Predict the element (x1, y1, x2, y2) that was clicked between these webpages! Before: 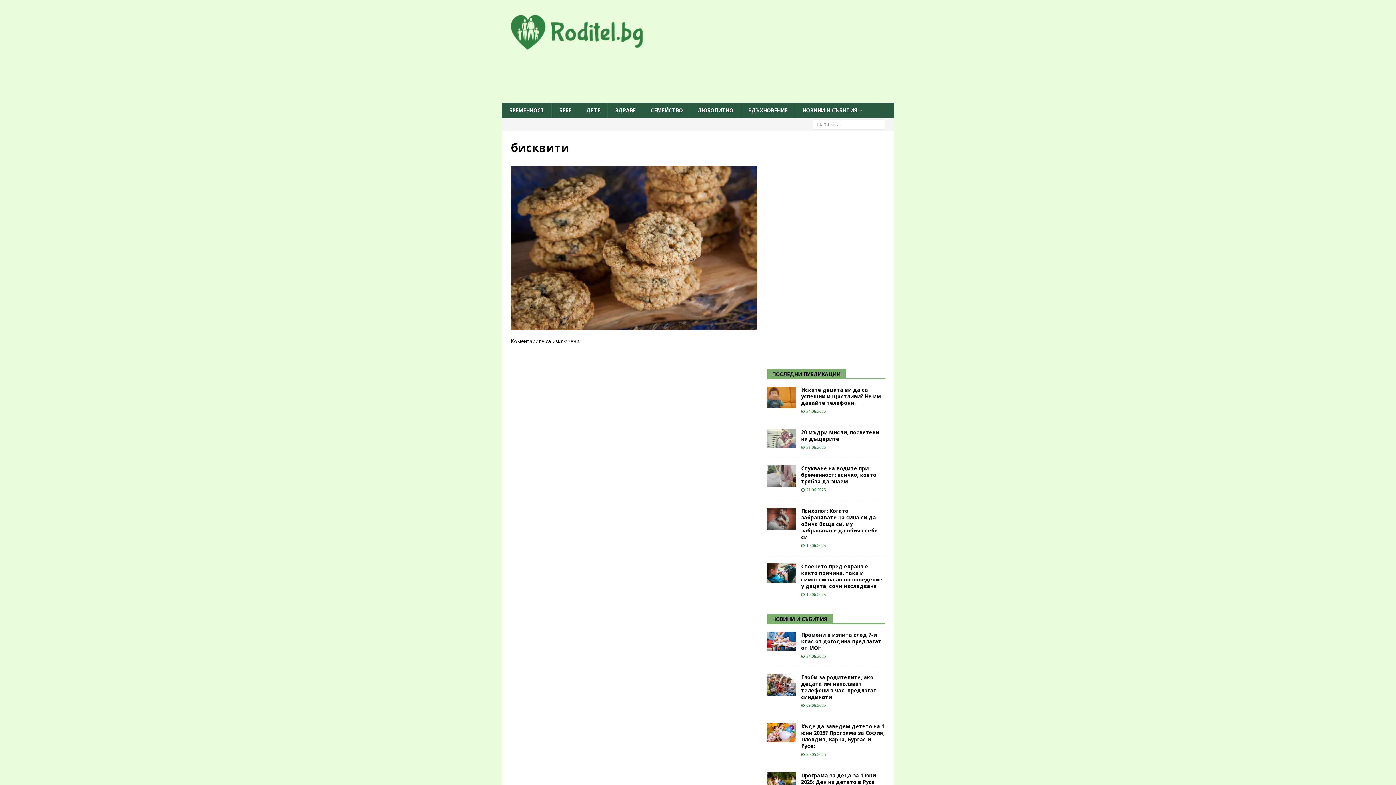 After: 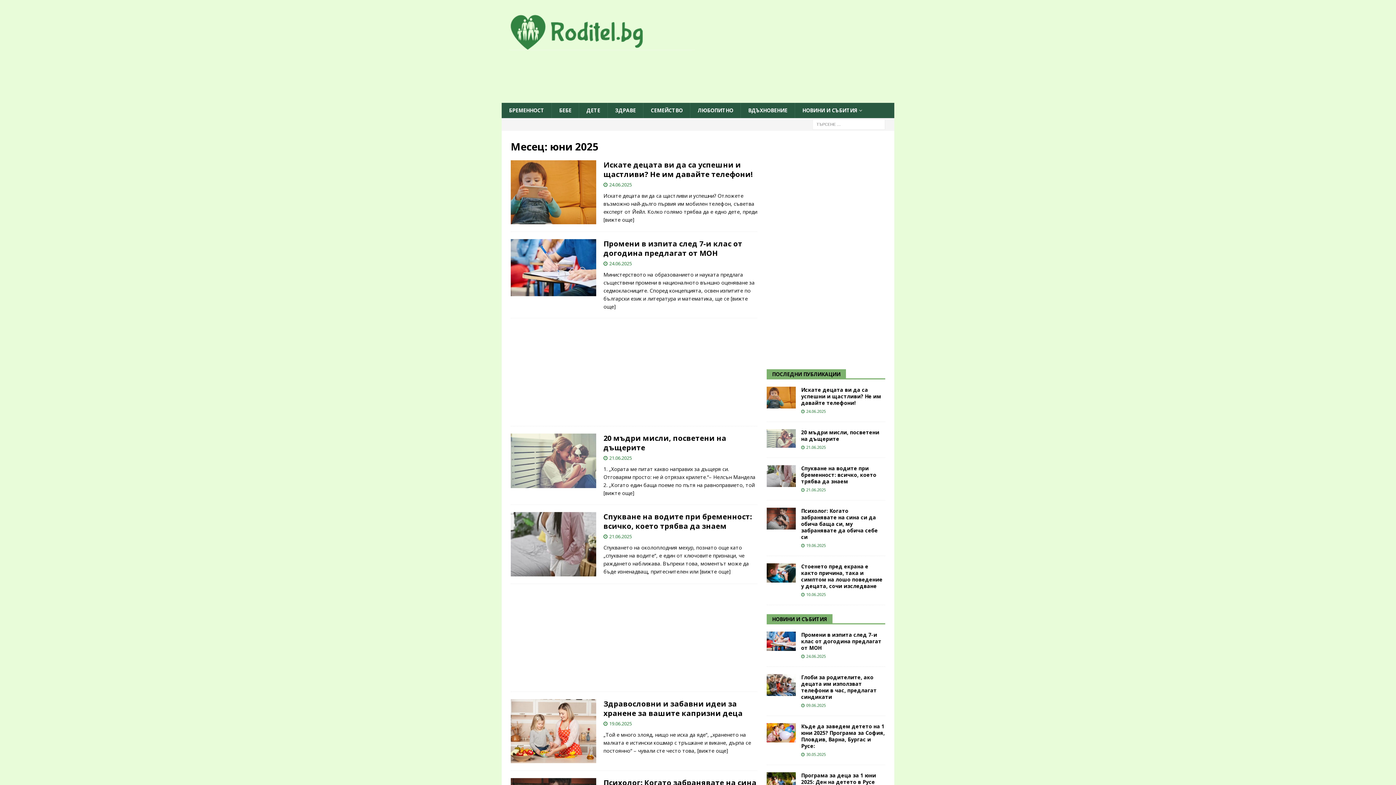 Action: label: 10.06.2025 bbox: (806, 592, 826, 597)